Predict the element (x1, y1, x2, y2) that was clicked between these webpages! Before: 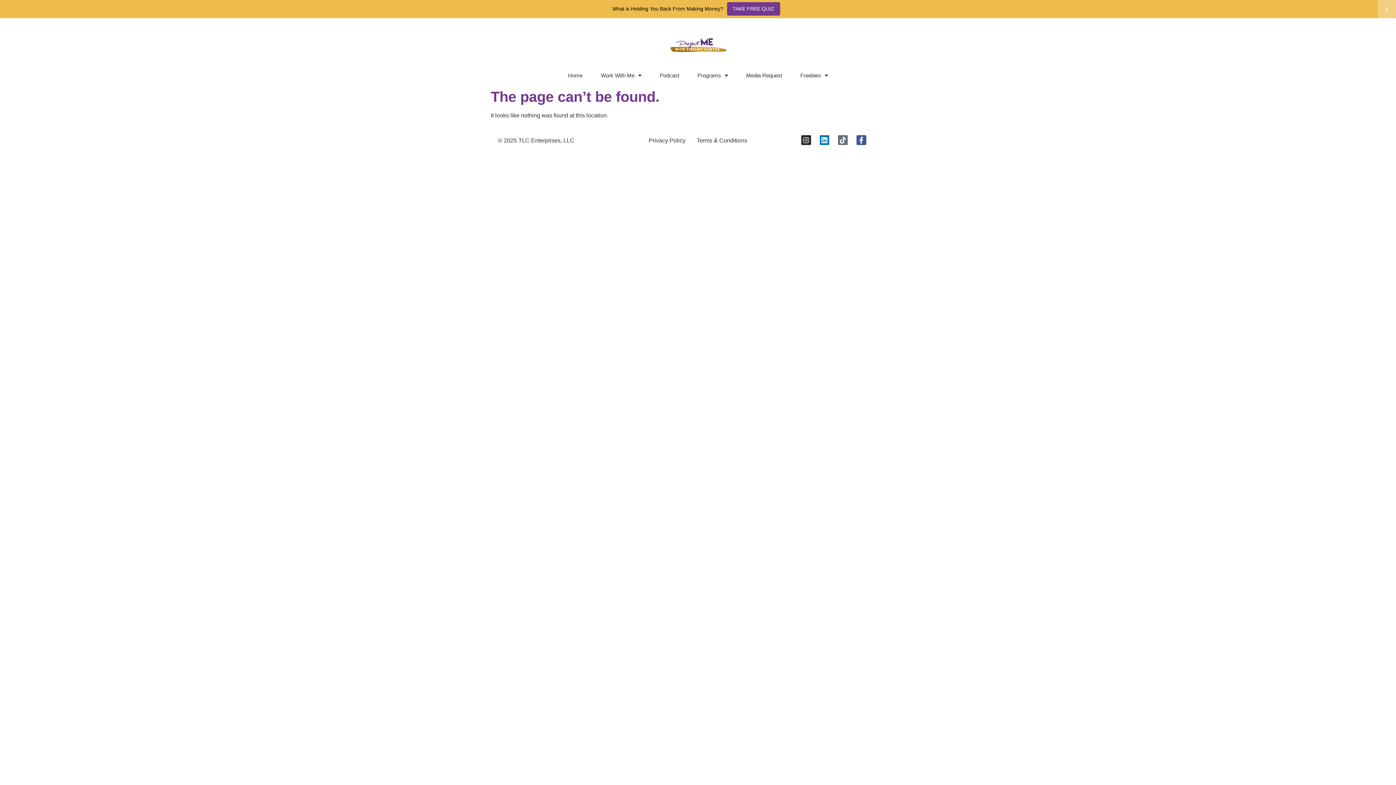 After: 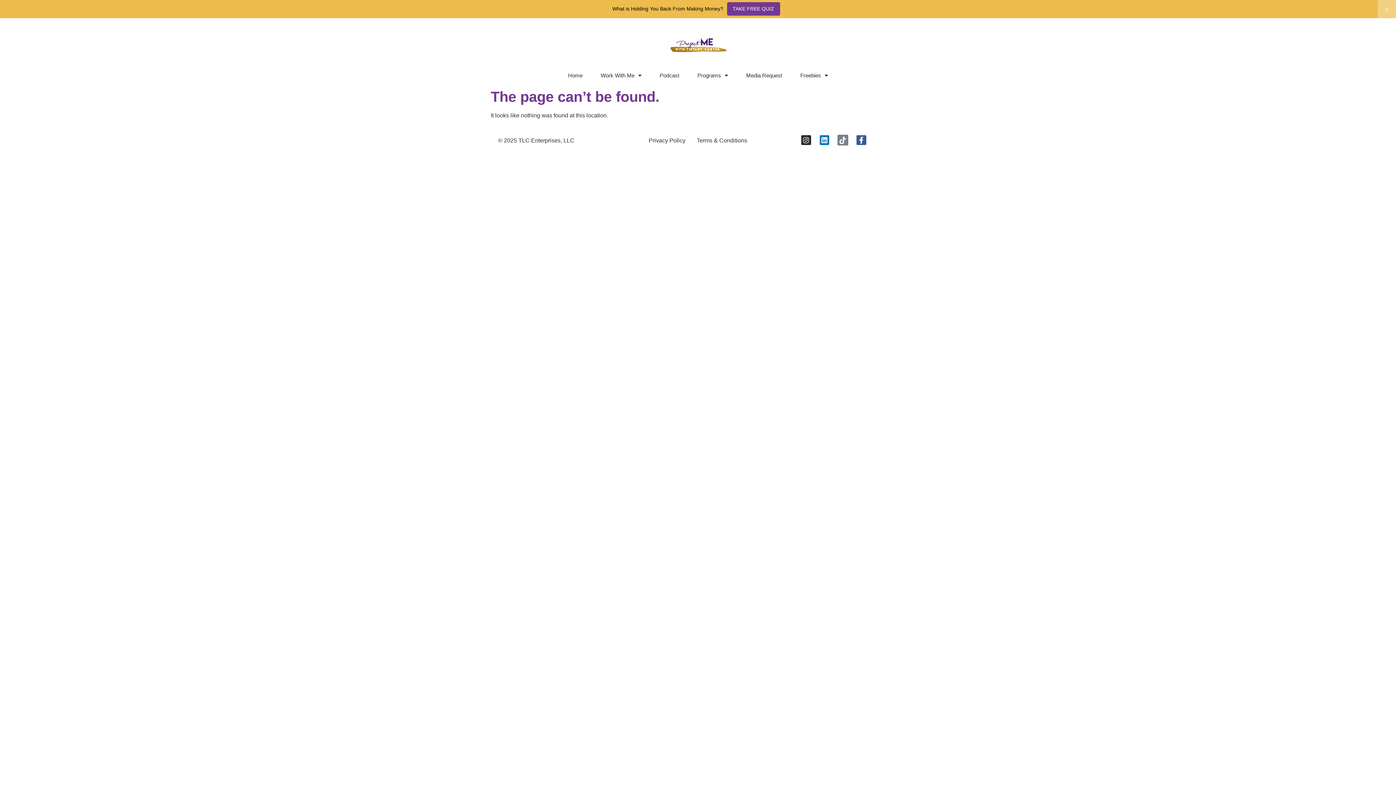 Action: bbox: (838, 135, 847, 145) label: Tiktok